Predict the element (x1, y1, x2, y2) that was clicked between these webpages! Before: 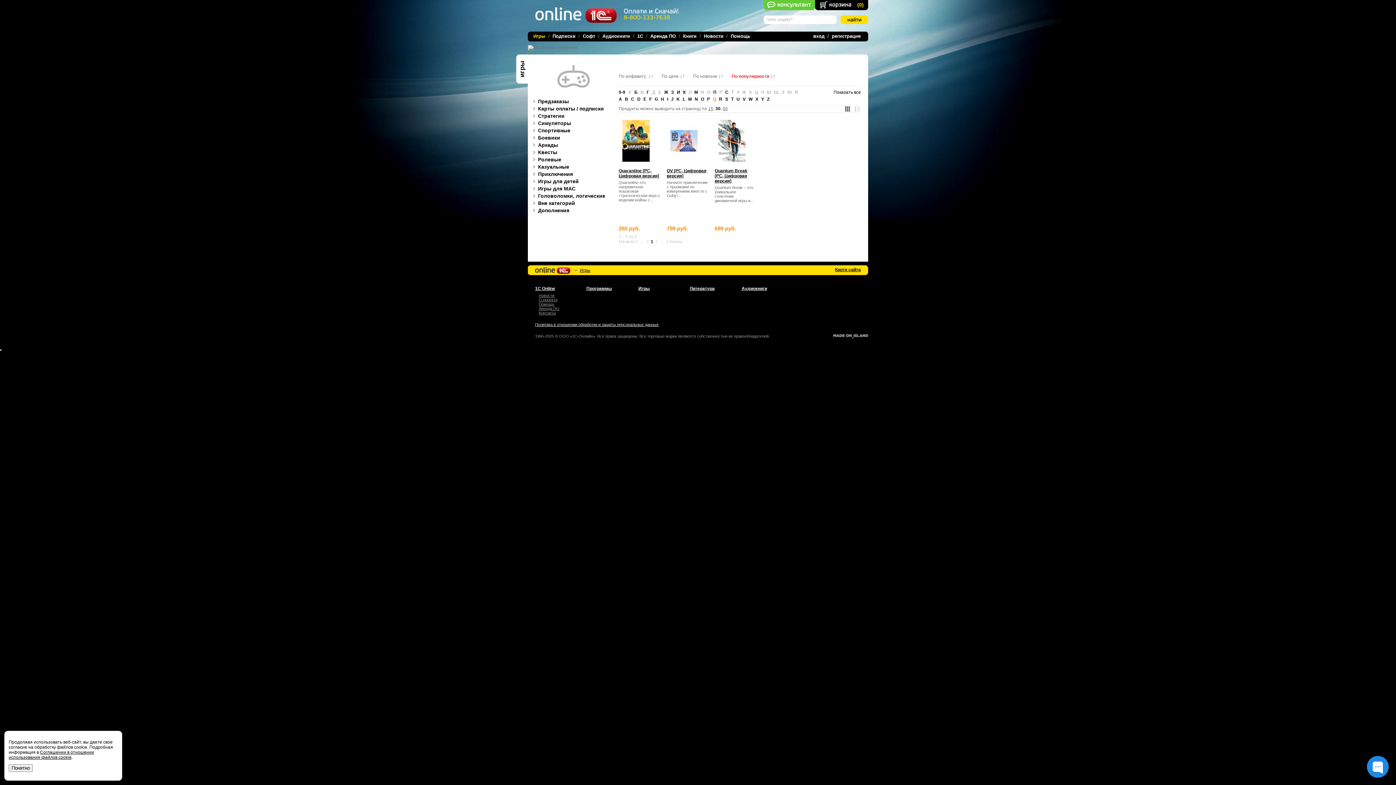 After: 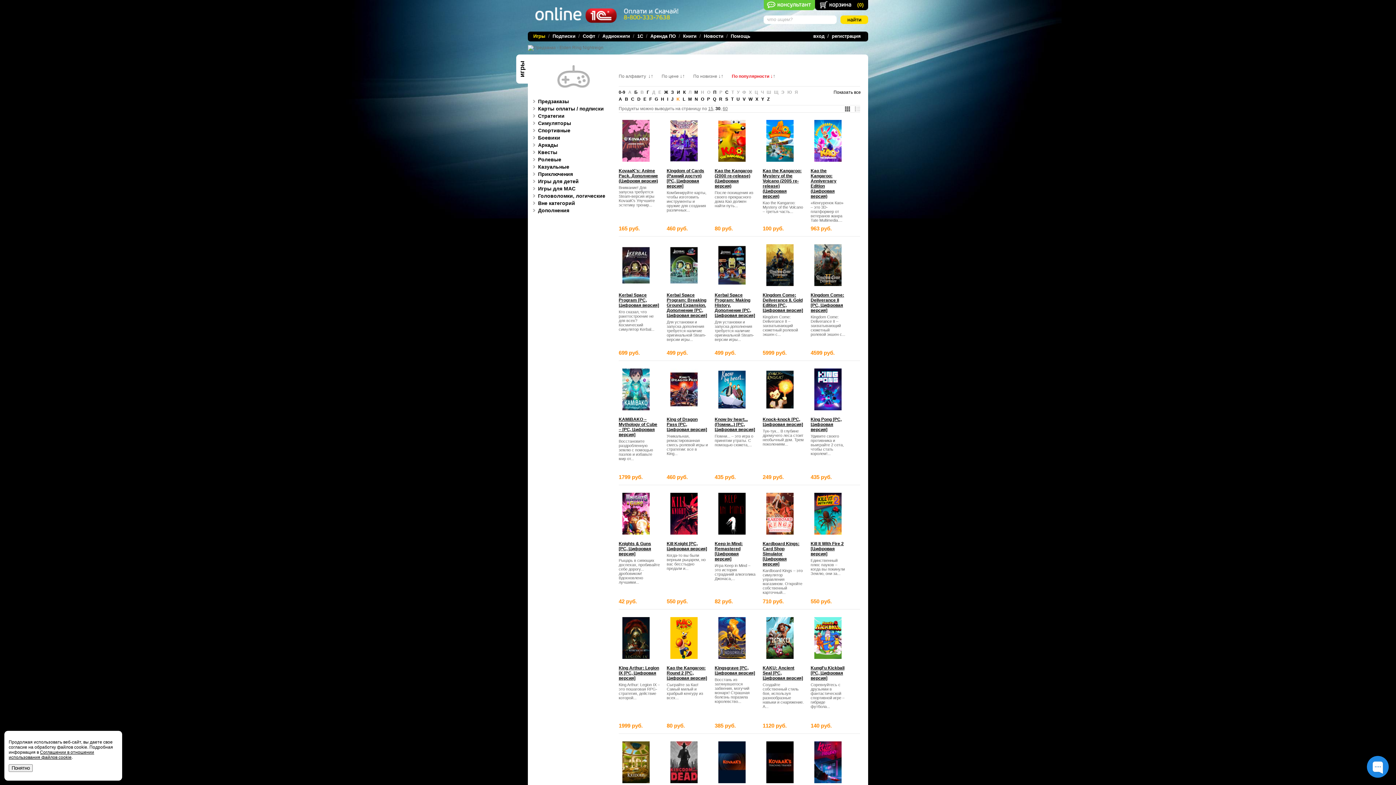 Action: bbox: (676, 96, 680, 101) label: K